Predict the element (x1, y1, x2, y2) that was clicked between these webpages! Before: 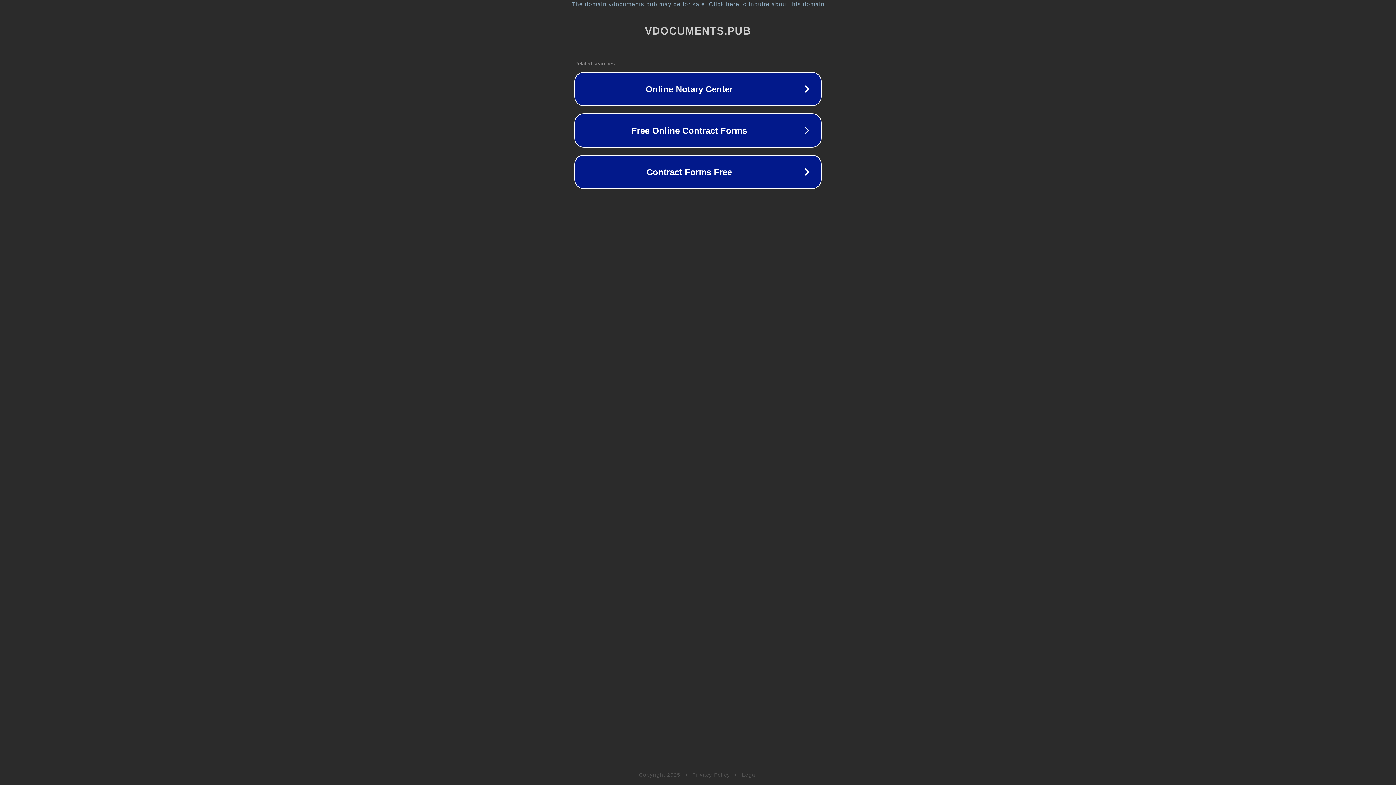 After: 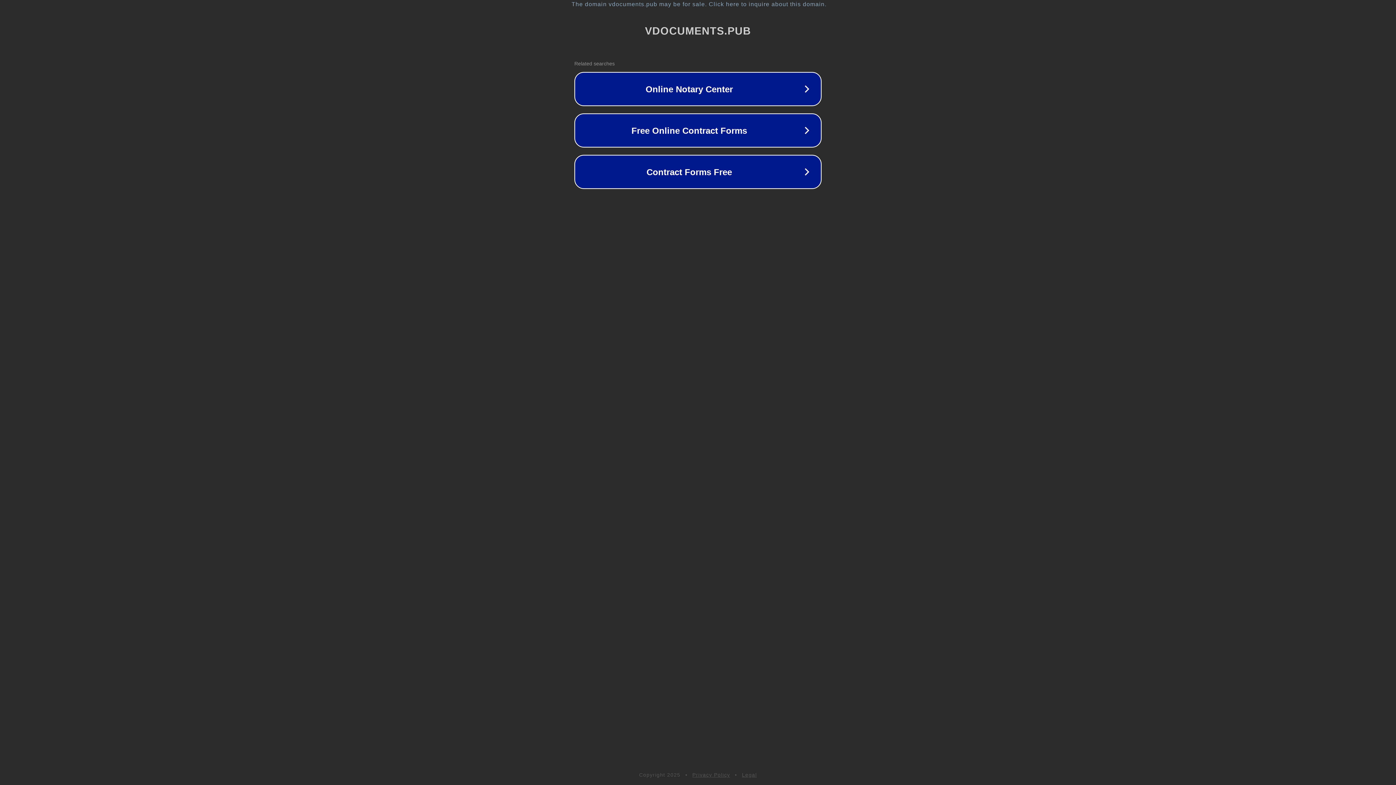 Action: label: Privacy Policy bbox: (692, 772, 730, 778)